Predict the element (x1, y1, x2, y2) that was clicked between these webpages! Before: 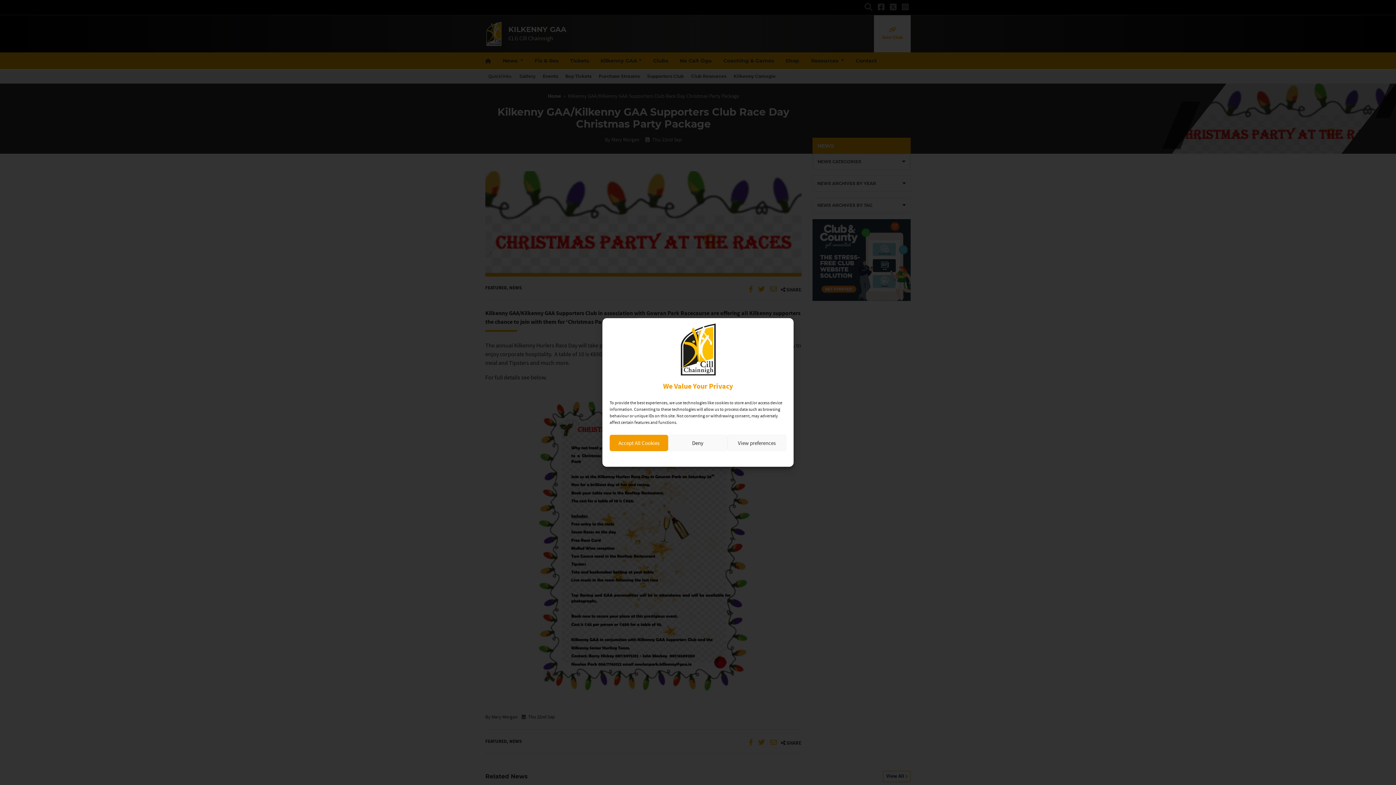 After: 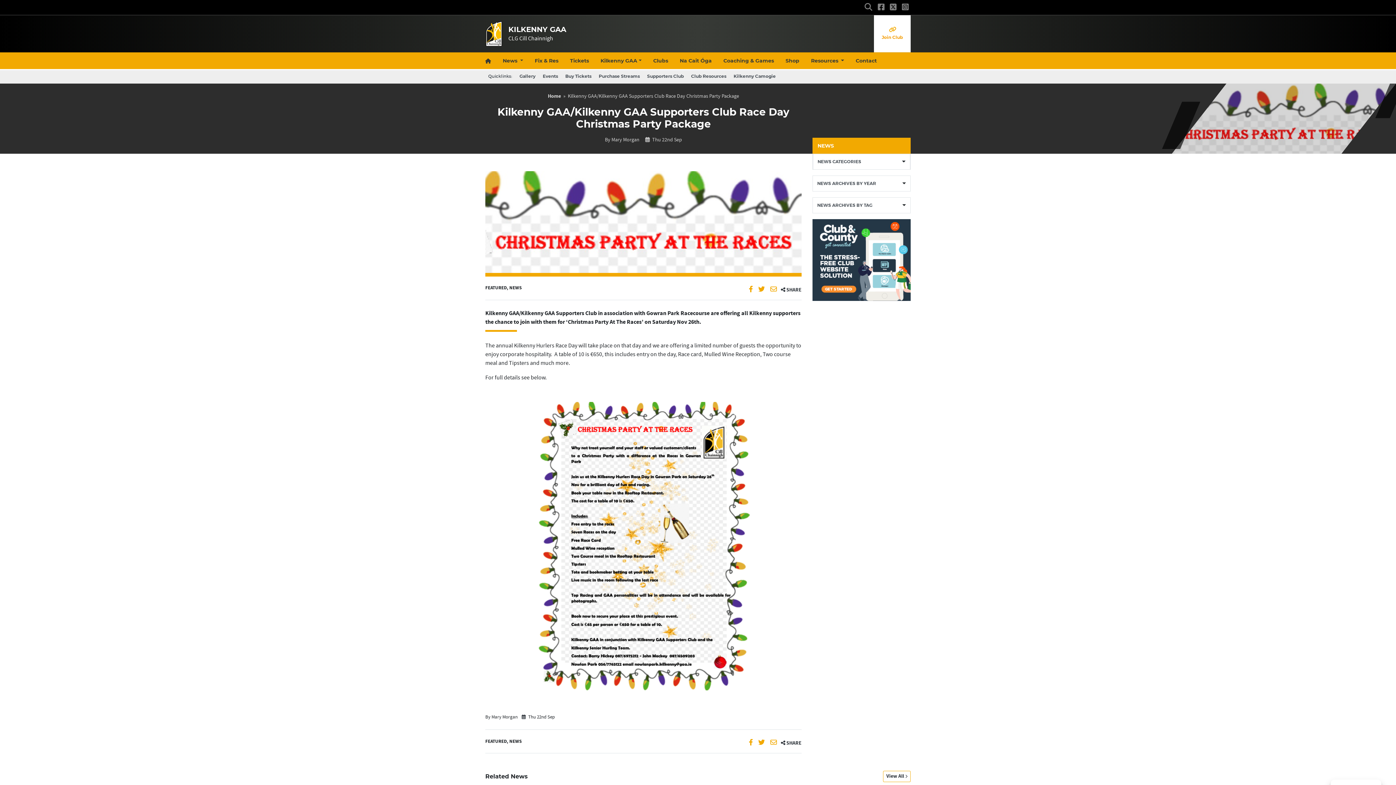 Action: label: Deny bbox: (668, 435, 727, 451)